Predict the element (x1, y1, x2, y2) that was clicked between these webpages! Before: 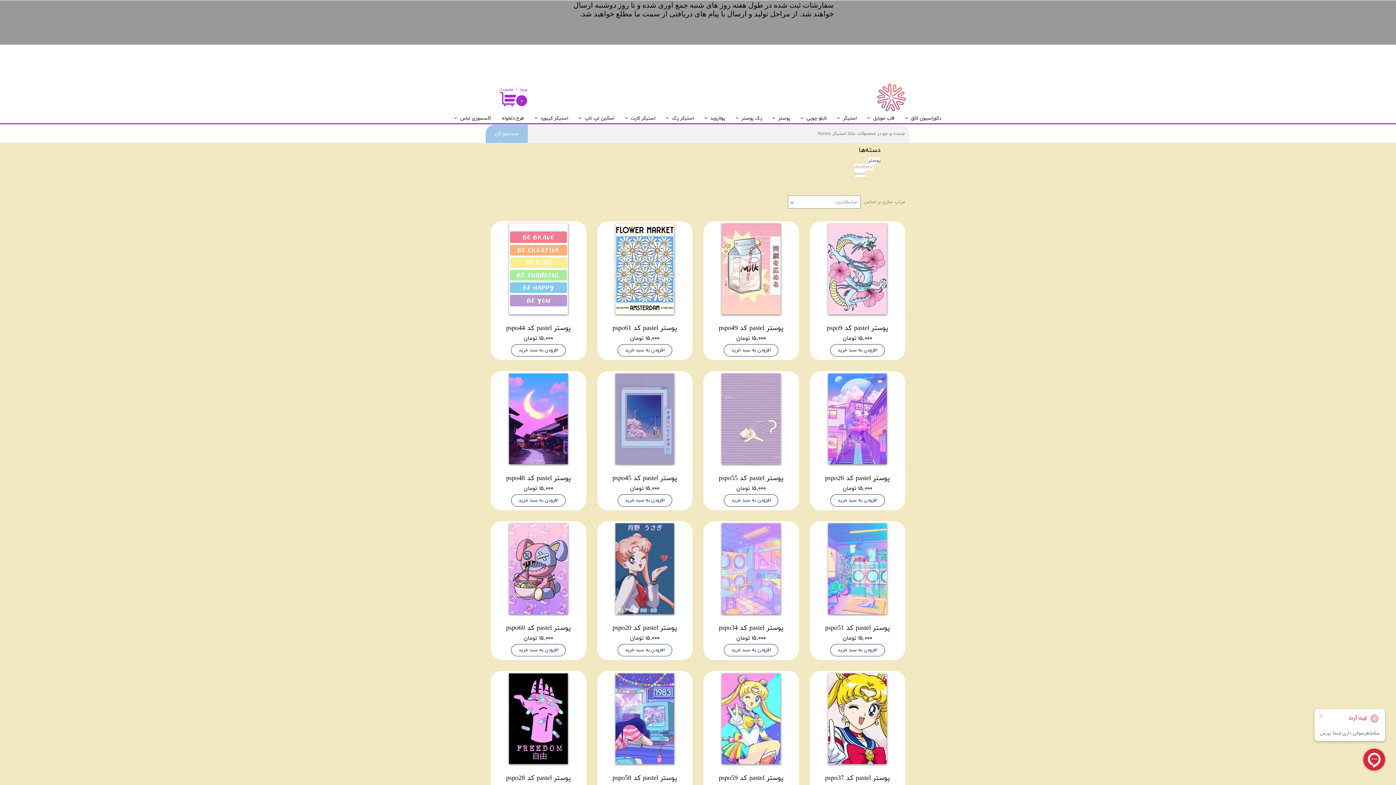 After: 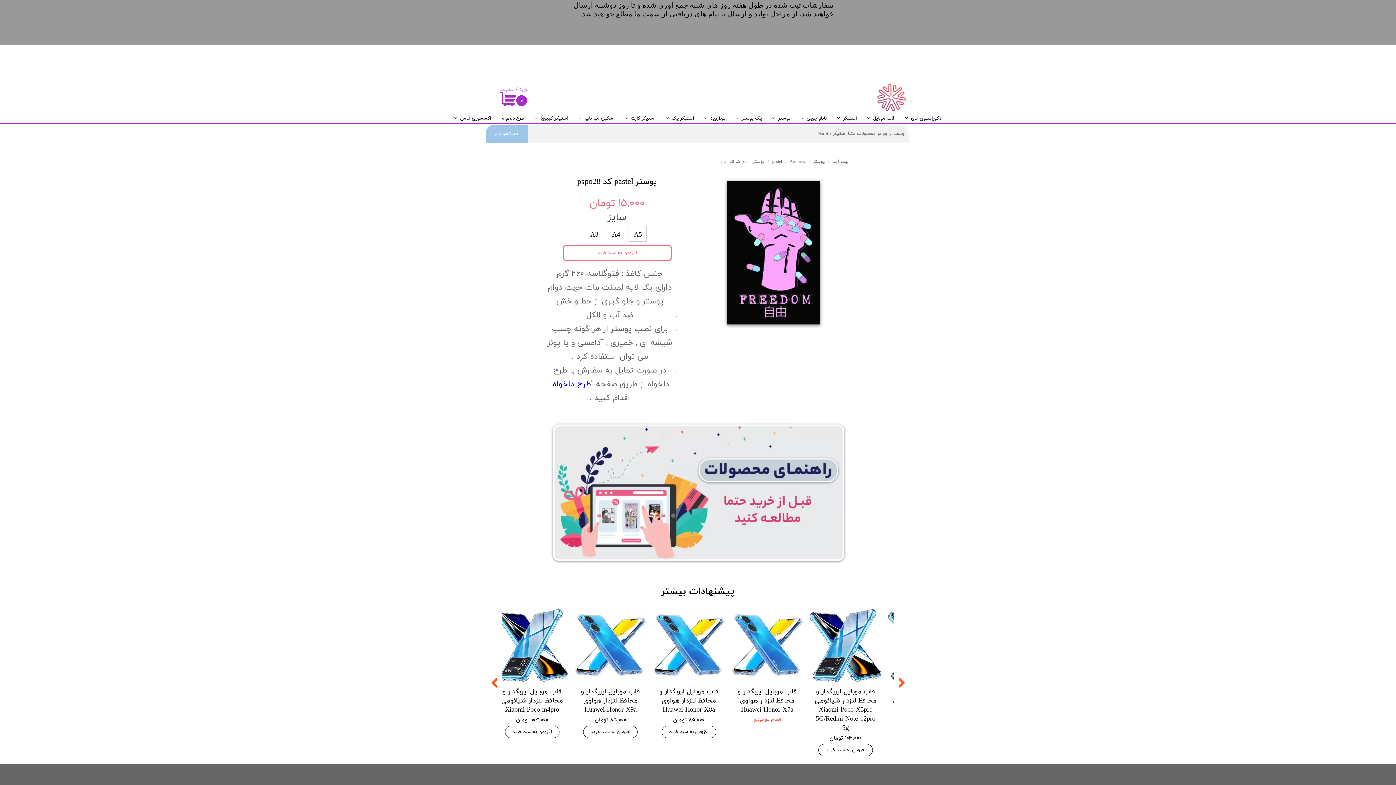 Action: bbox: (490, 671, 586, 766)